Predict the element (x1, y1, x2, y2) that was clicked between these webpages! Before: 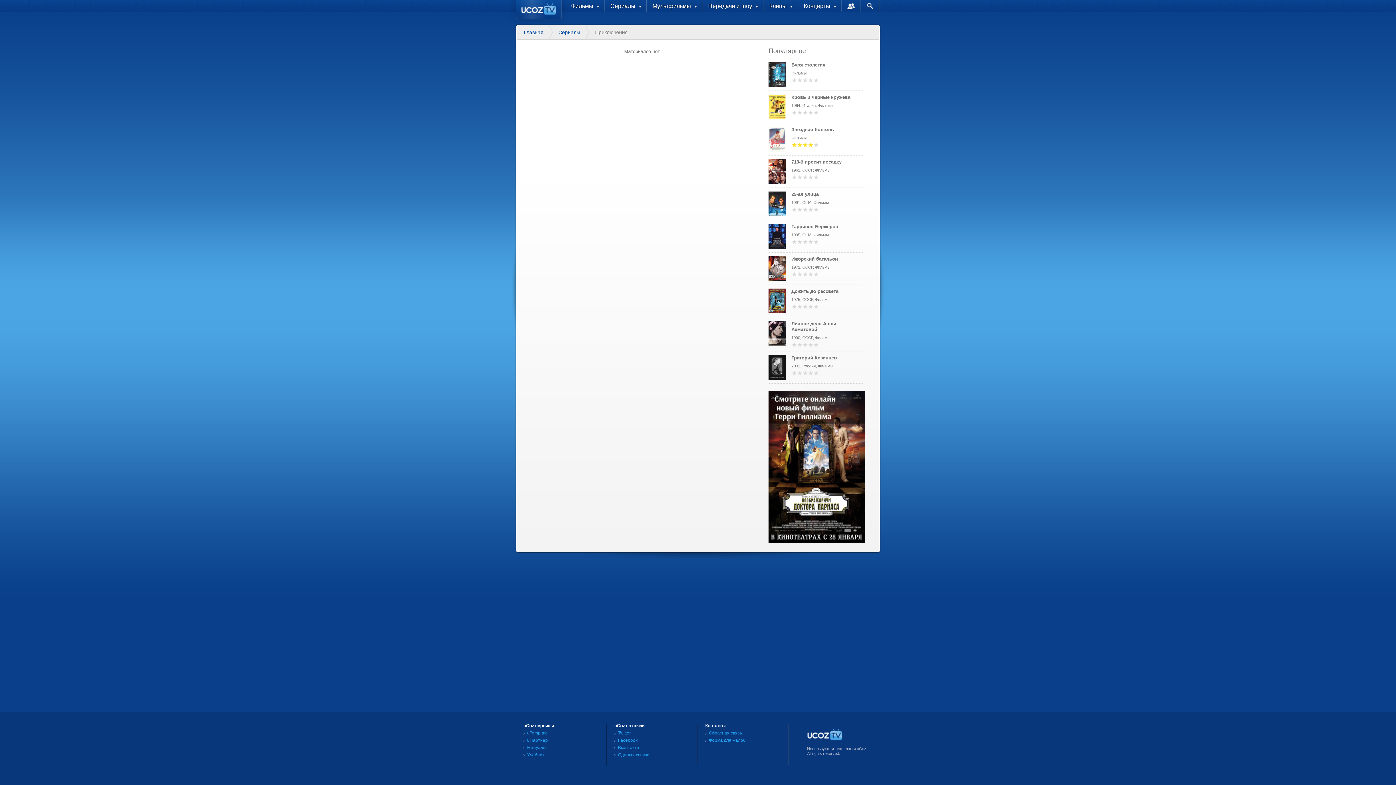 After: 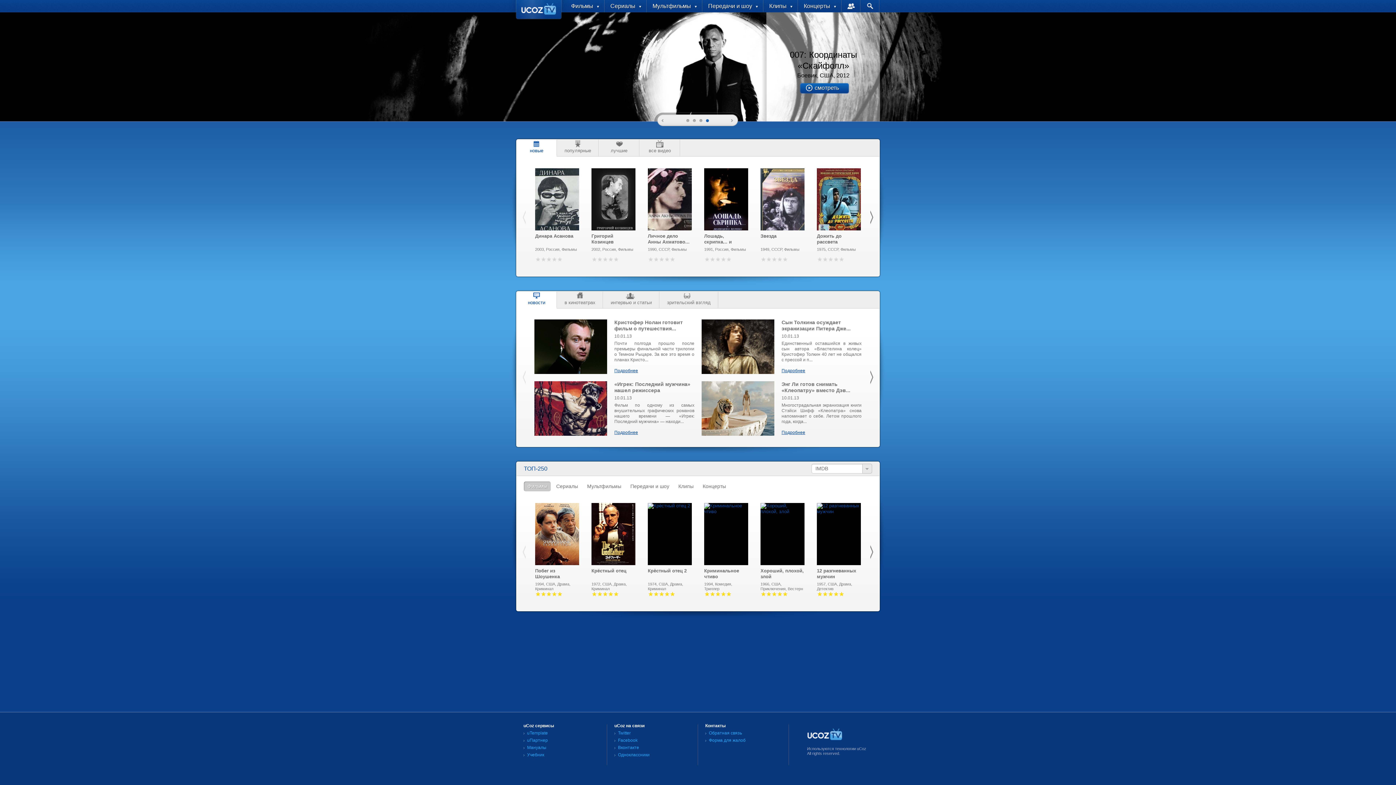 Action: label: Главная bbox: (524, 25, 543, 39)